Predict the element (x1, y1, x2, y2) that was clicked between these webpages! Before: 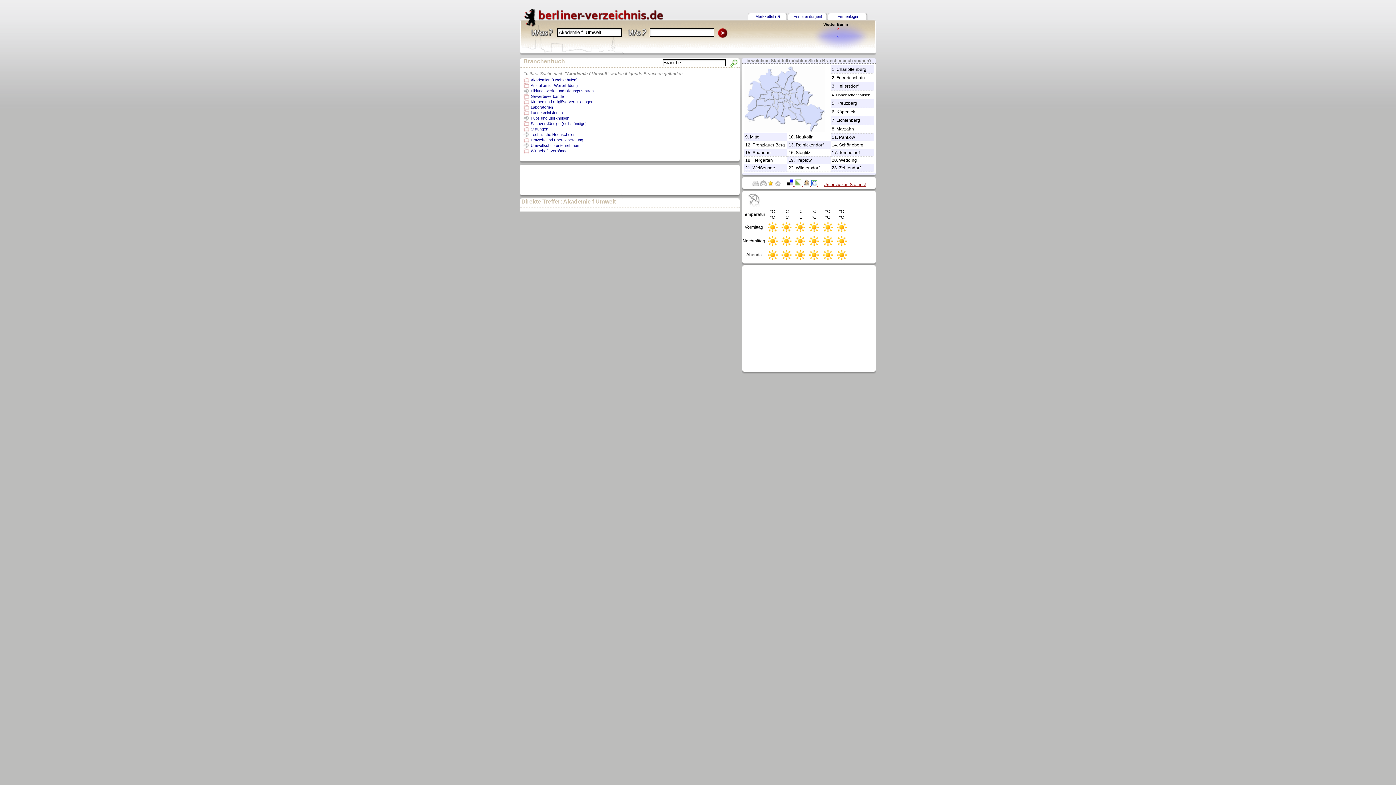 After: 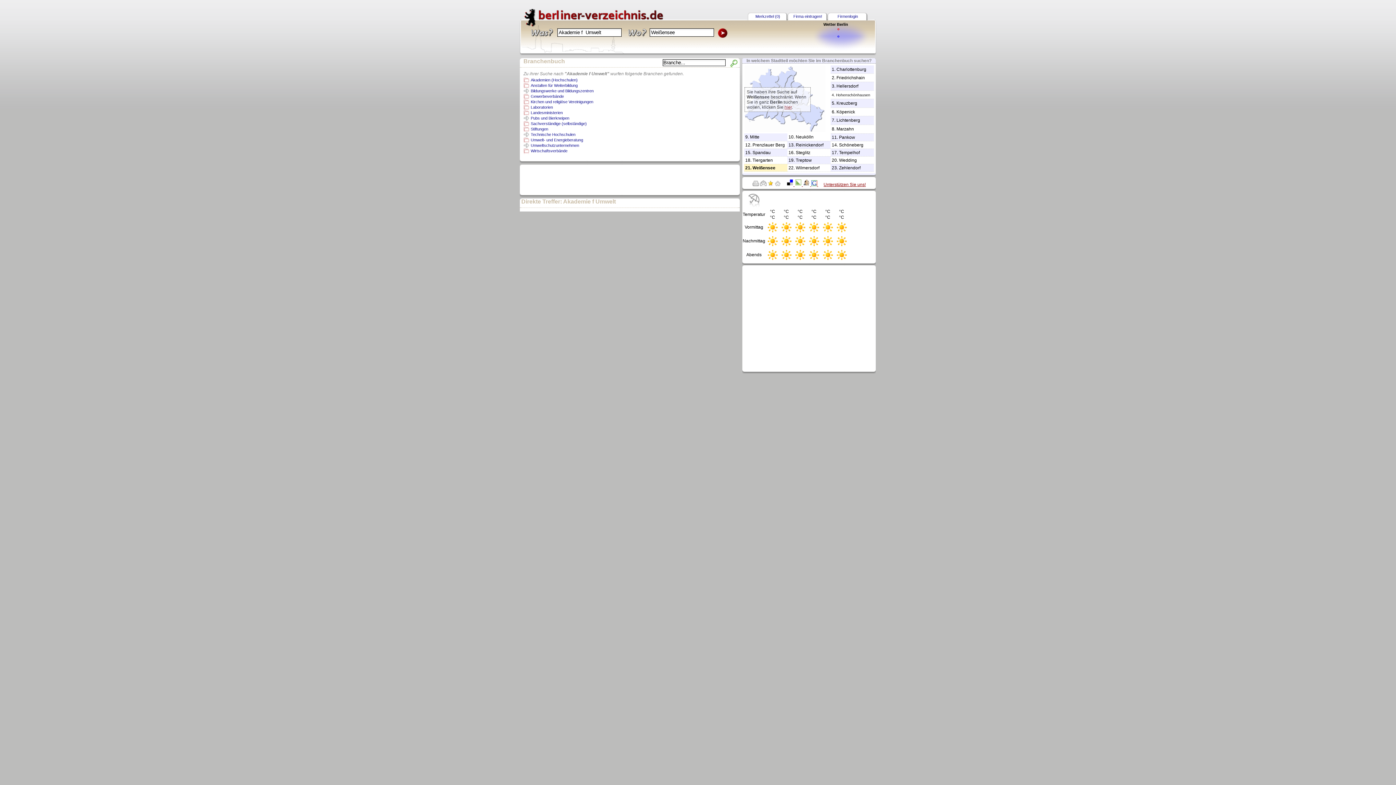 Action: label: Weißensee bbox: (752, 165, 775, 170)